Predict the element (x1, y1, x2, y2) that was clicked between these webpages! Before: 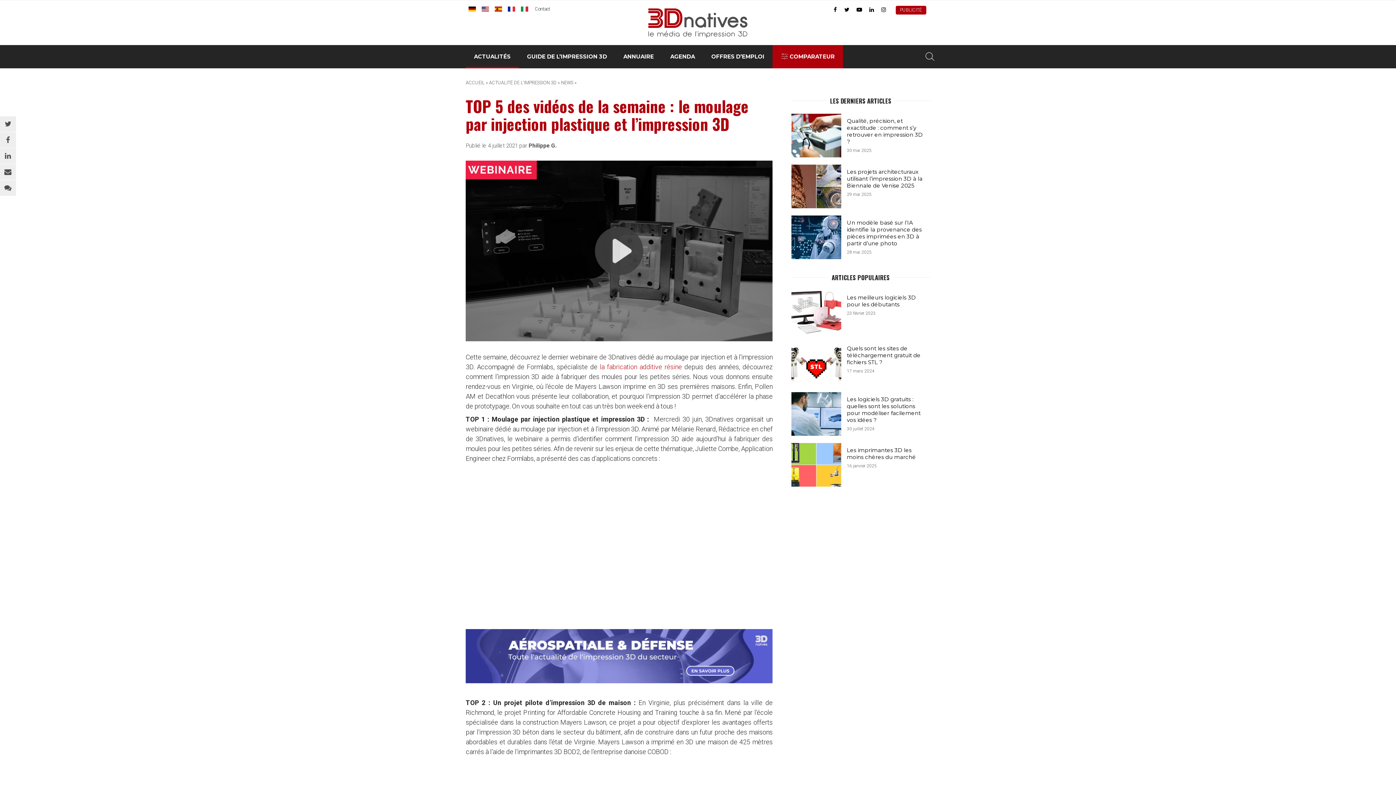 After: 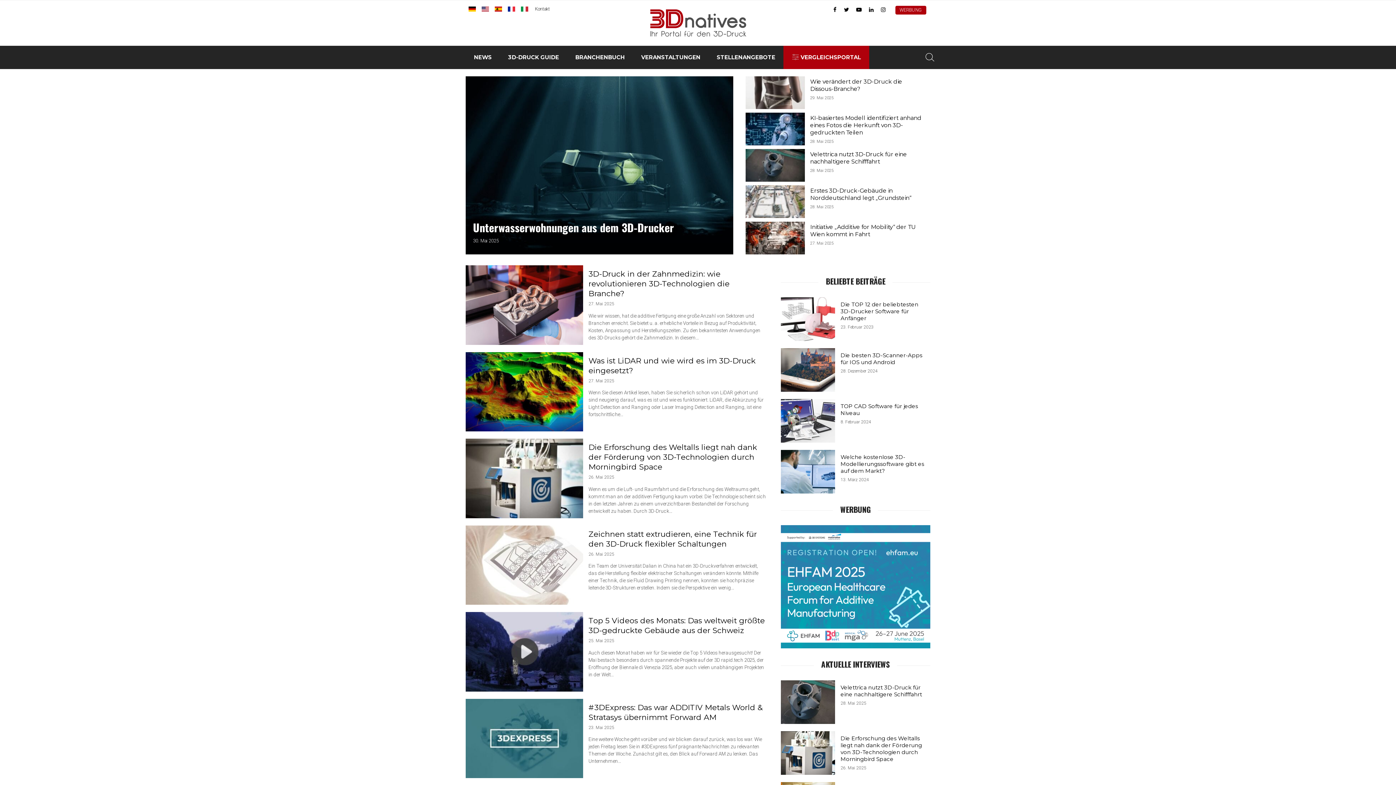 Action: bbox: (468, 6, 476, 11)